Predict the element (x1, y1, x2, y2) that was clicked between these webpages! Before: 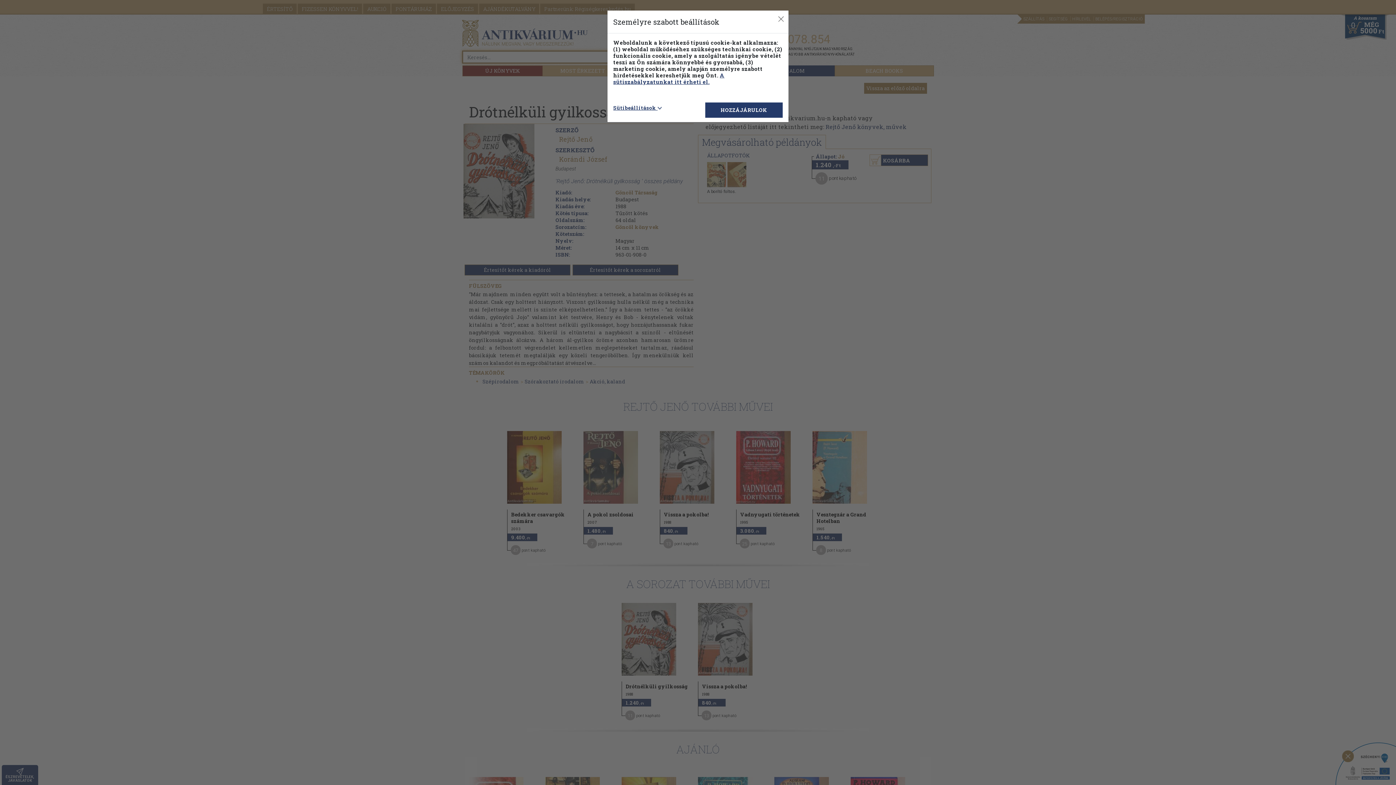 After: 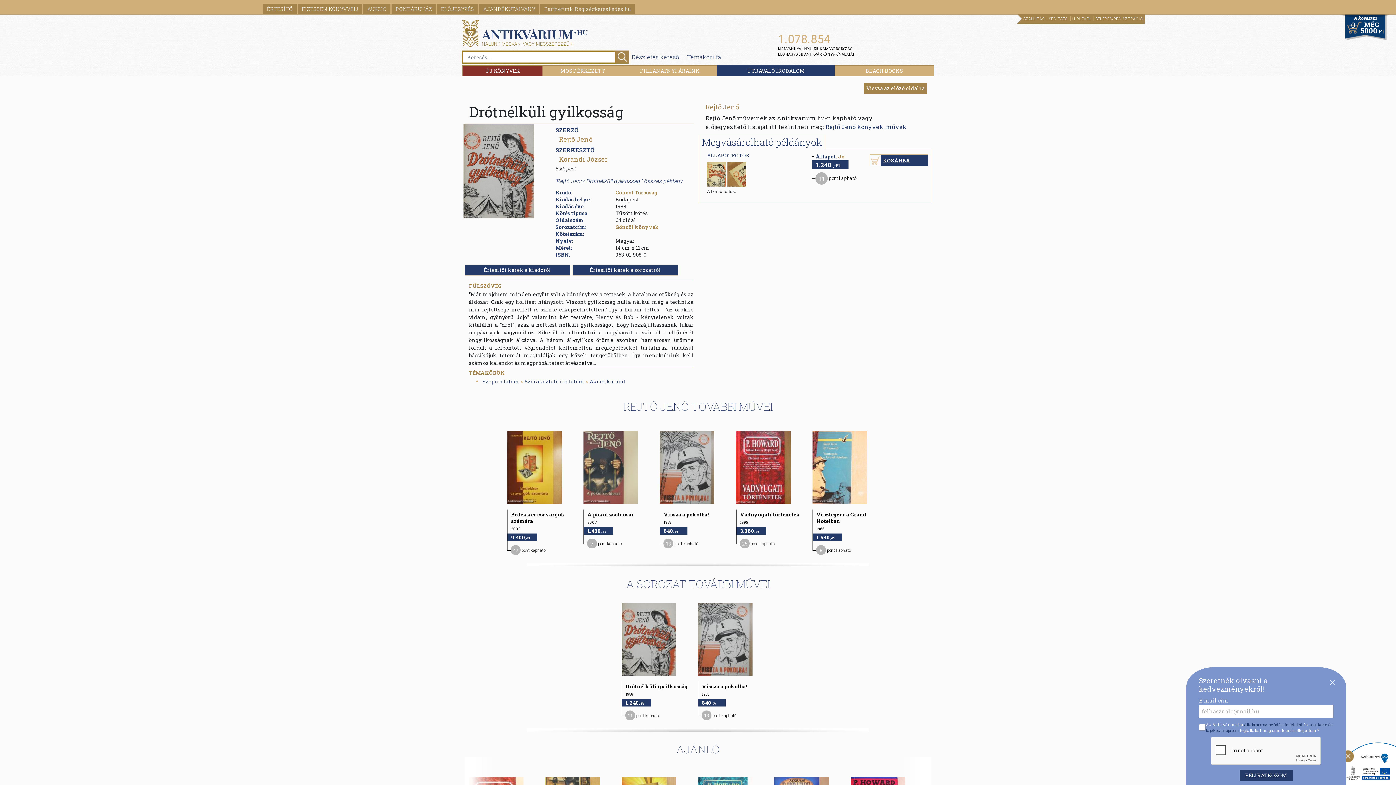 Action: bbox: (705, 102, 782, 117) label: HOZZÁJÁRULOK